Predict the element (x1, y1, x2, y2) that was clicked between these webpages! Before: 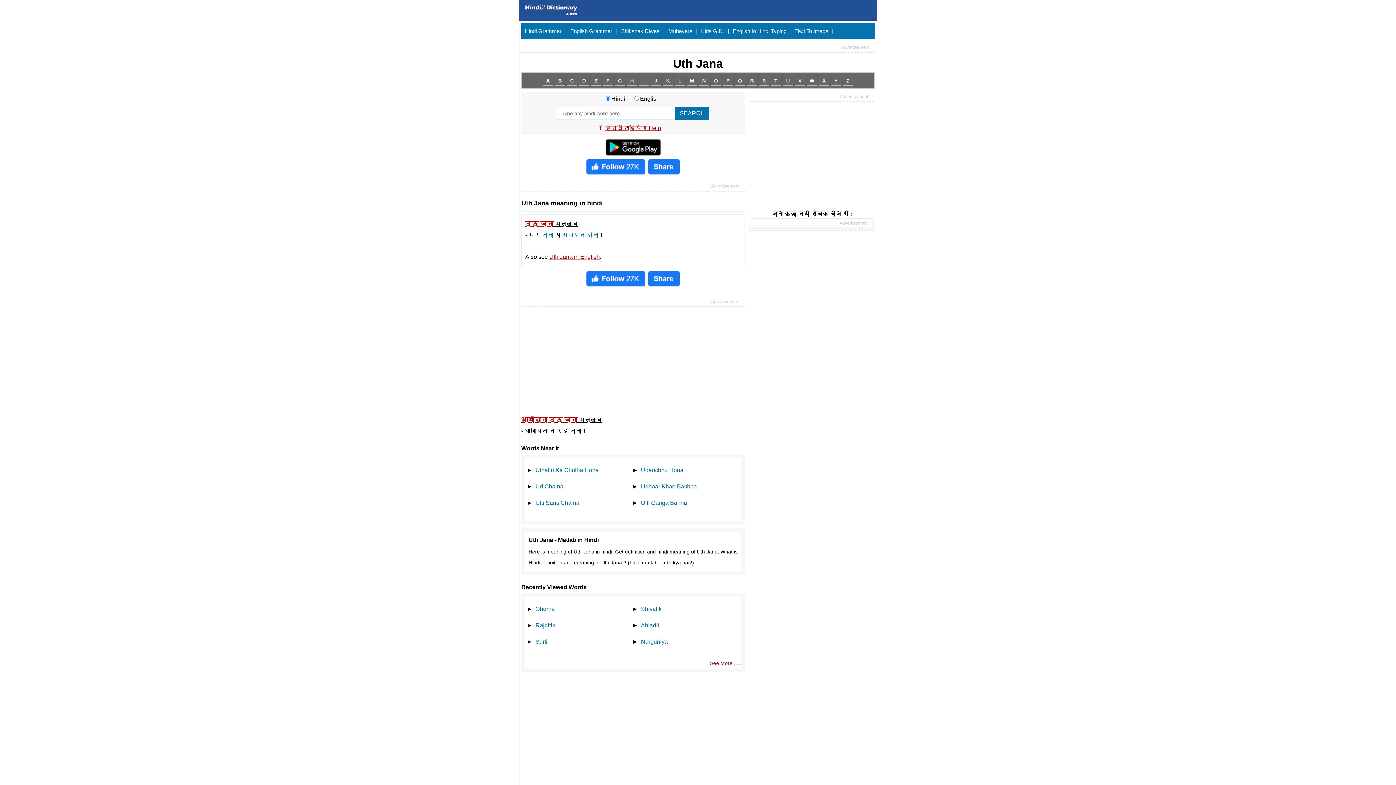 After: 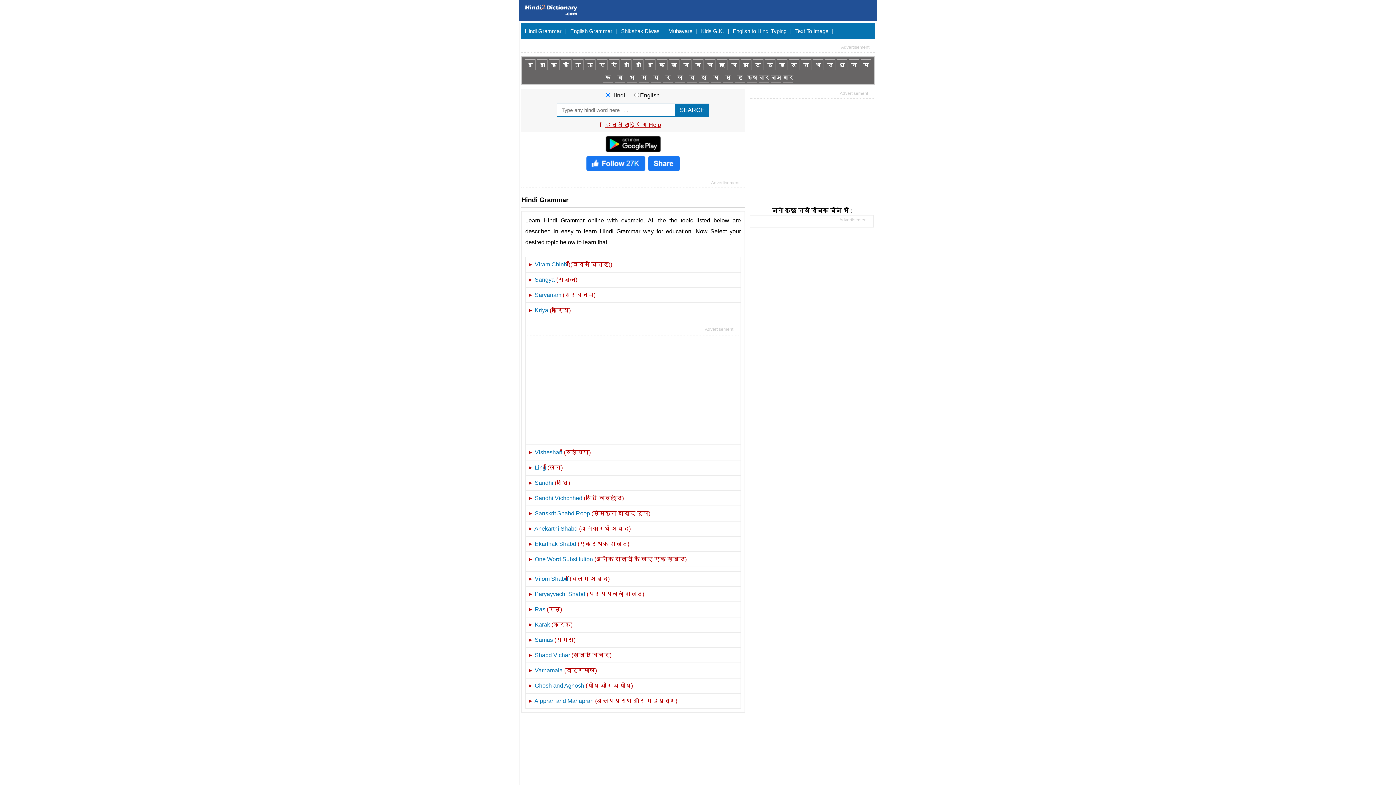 Action: label: Hindi Grammar bbox: (524, 28, 561, 34)